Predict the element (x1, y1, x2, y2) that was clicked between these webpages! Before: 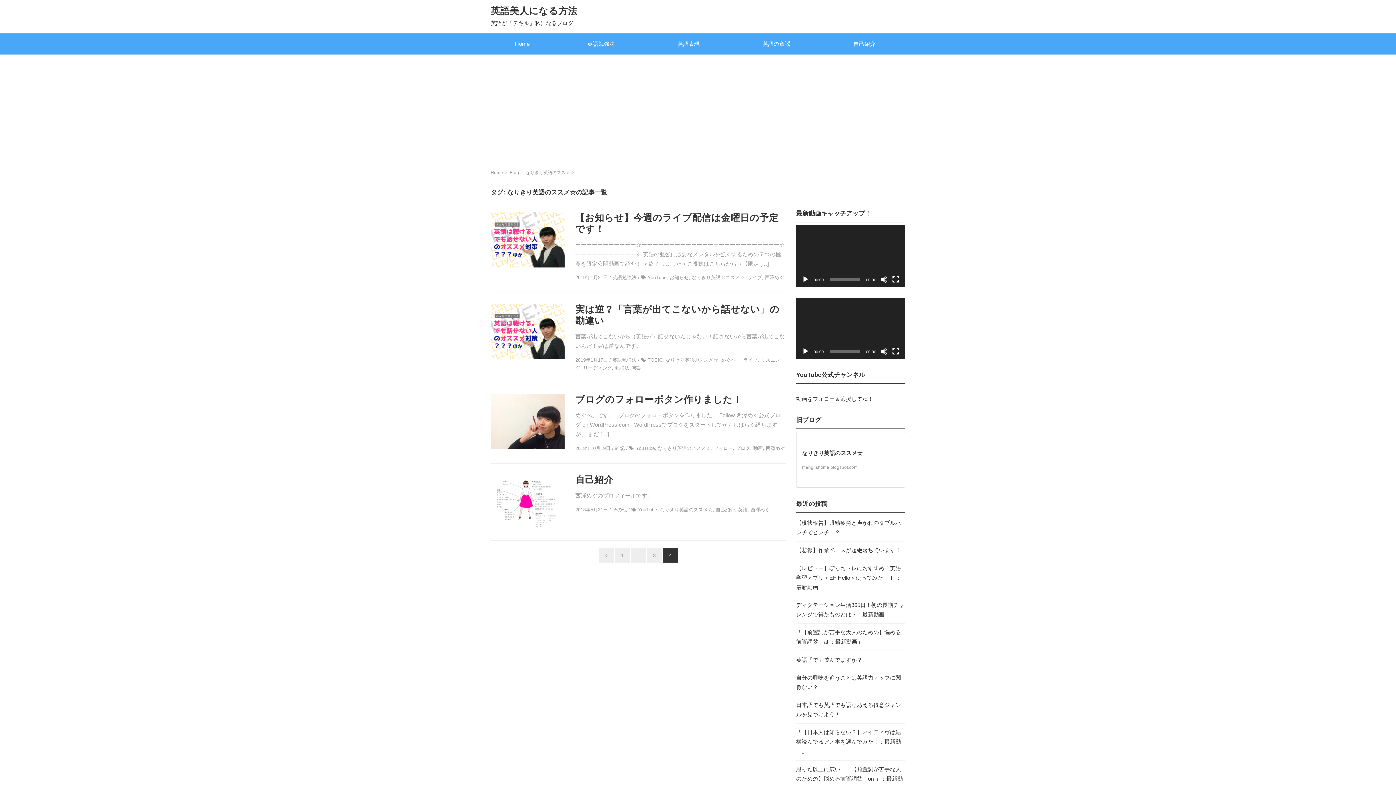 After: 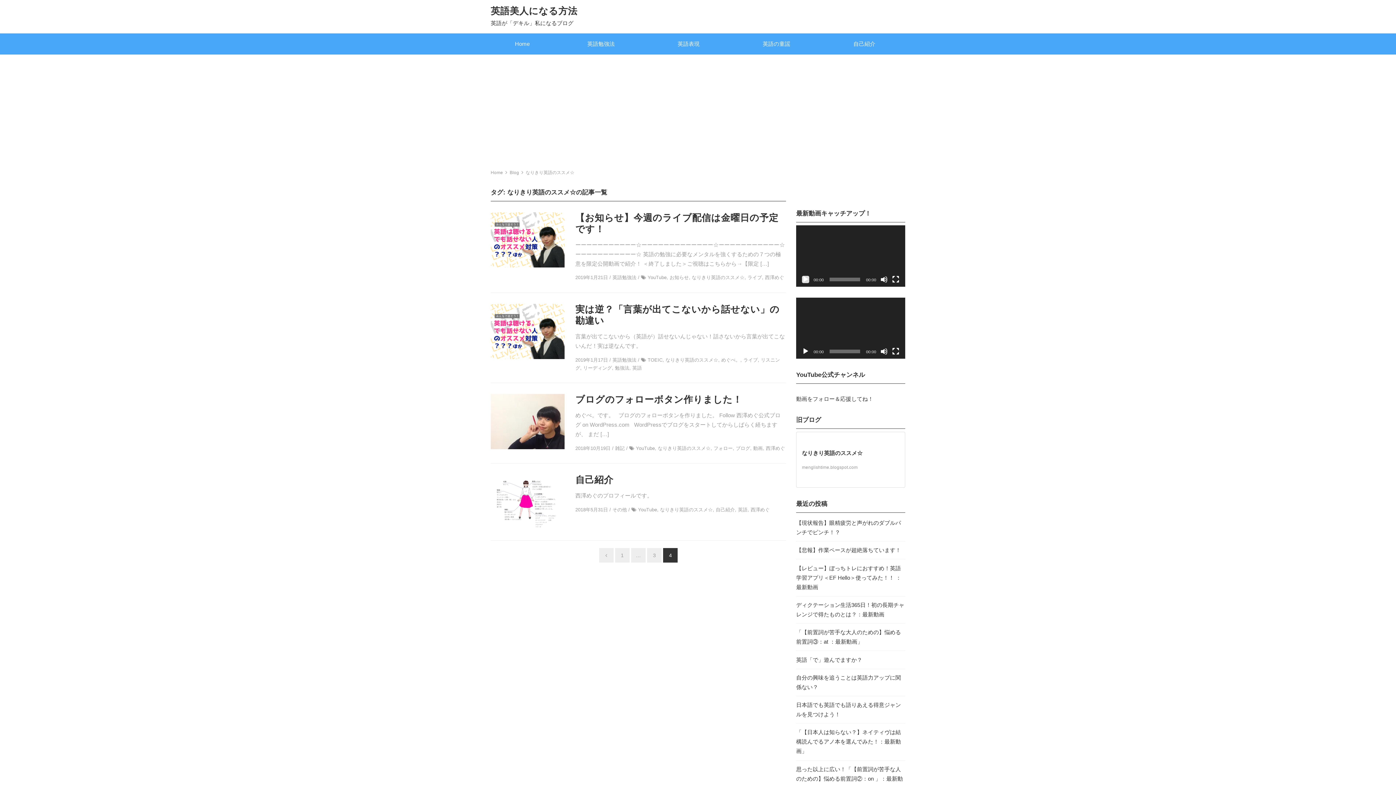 Action: label: 再生 bbox: (802, 275, 809, 283)